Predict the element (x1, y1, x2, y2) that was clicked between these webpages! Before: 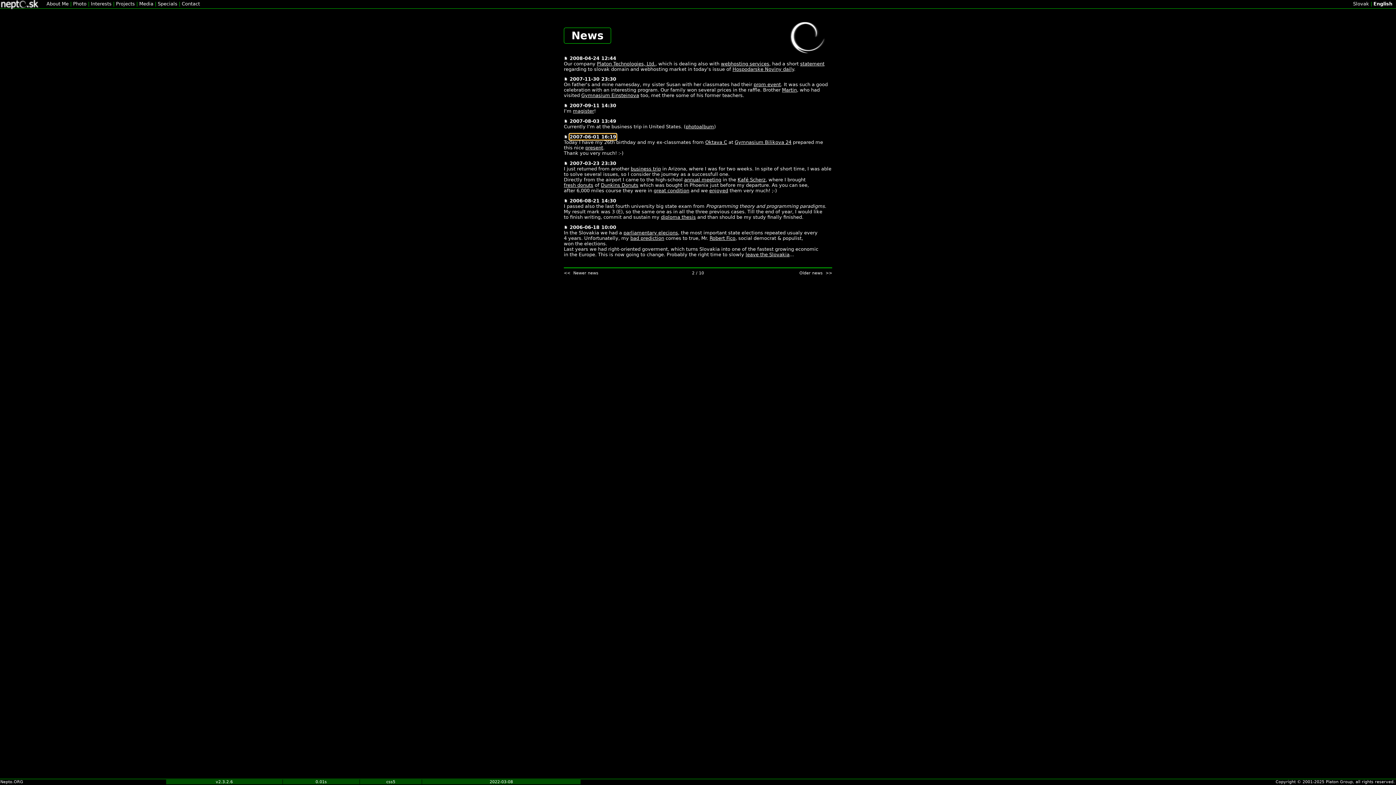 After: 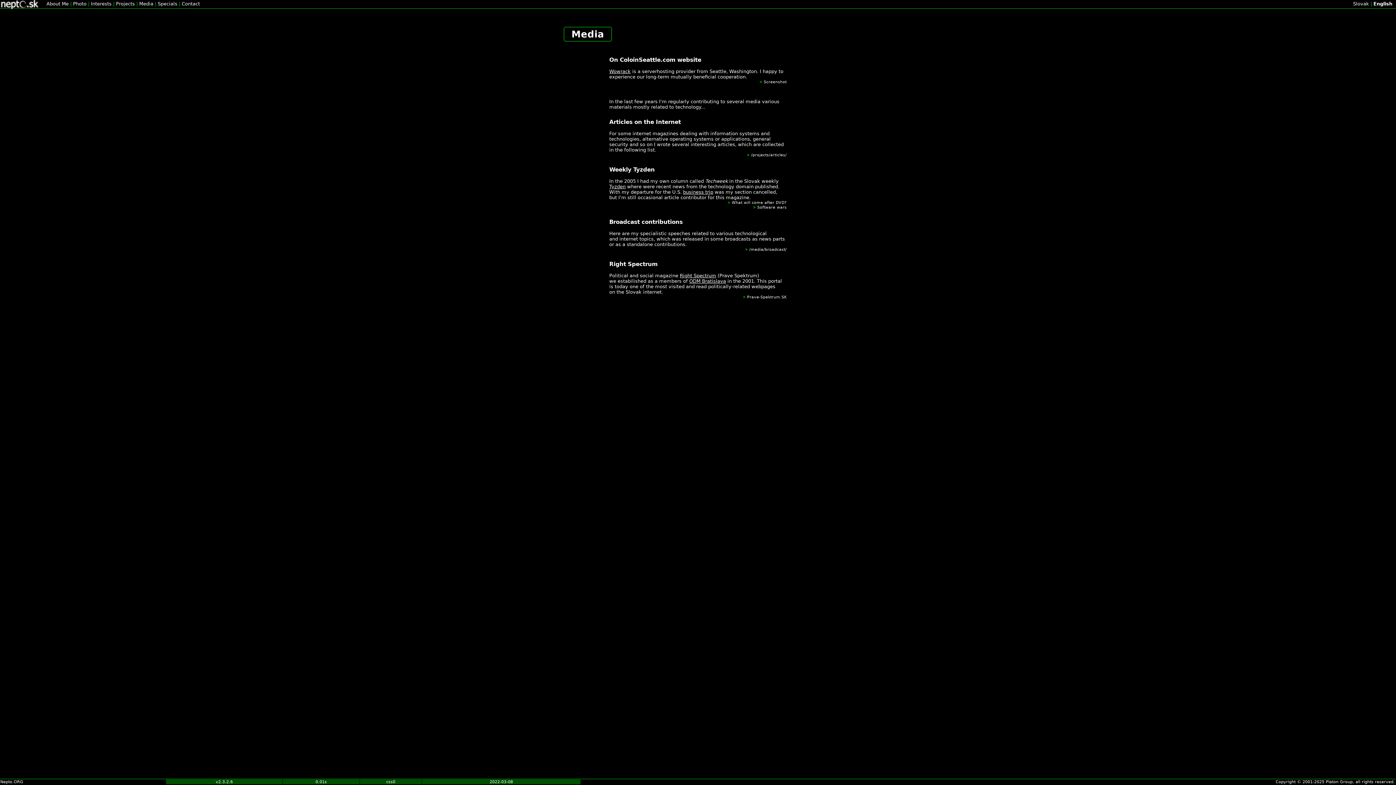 Action: label: Media bbox: (139, 1, 153, 6)